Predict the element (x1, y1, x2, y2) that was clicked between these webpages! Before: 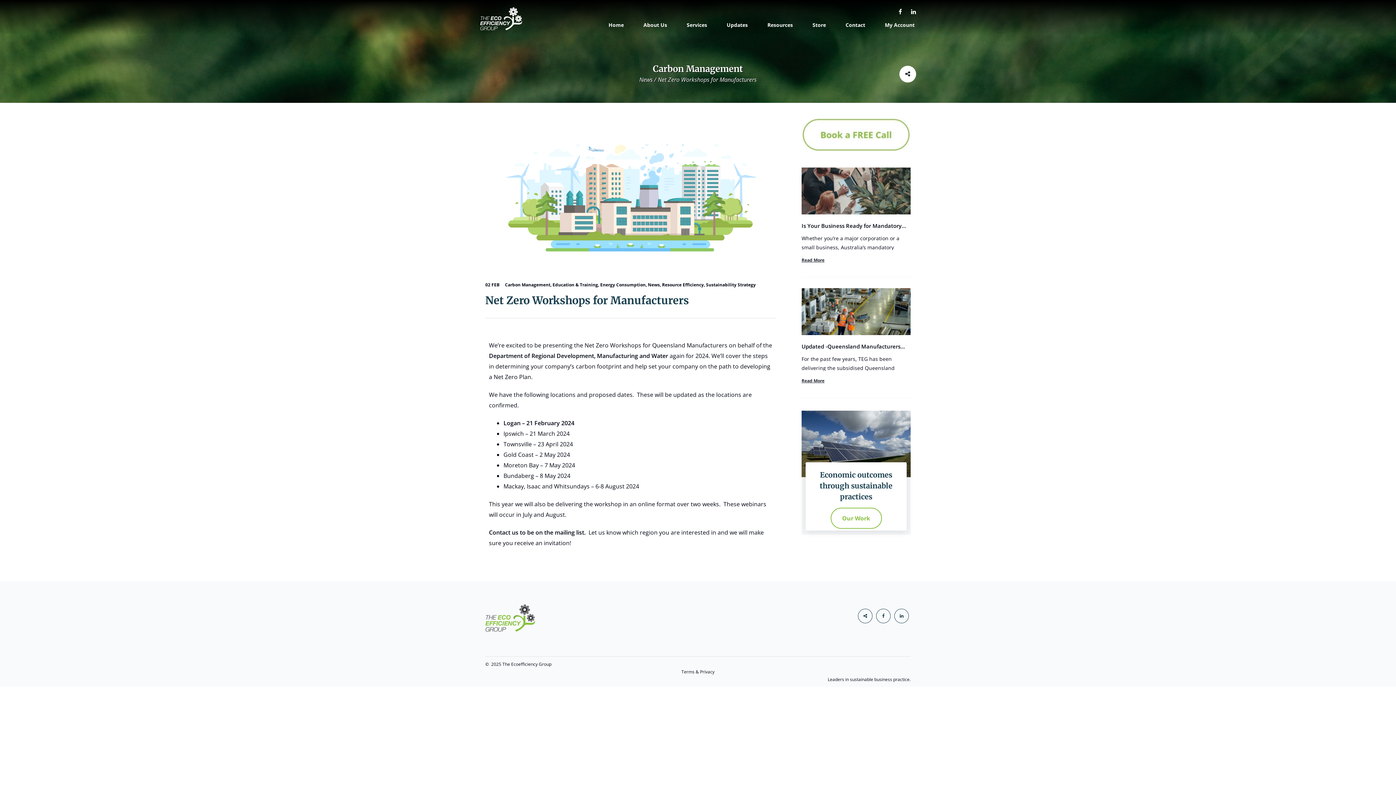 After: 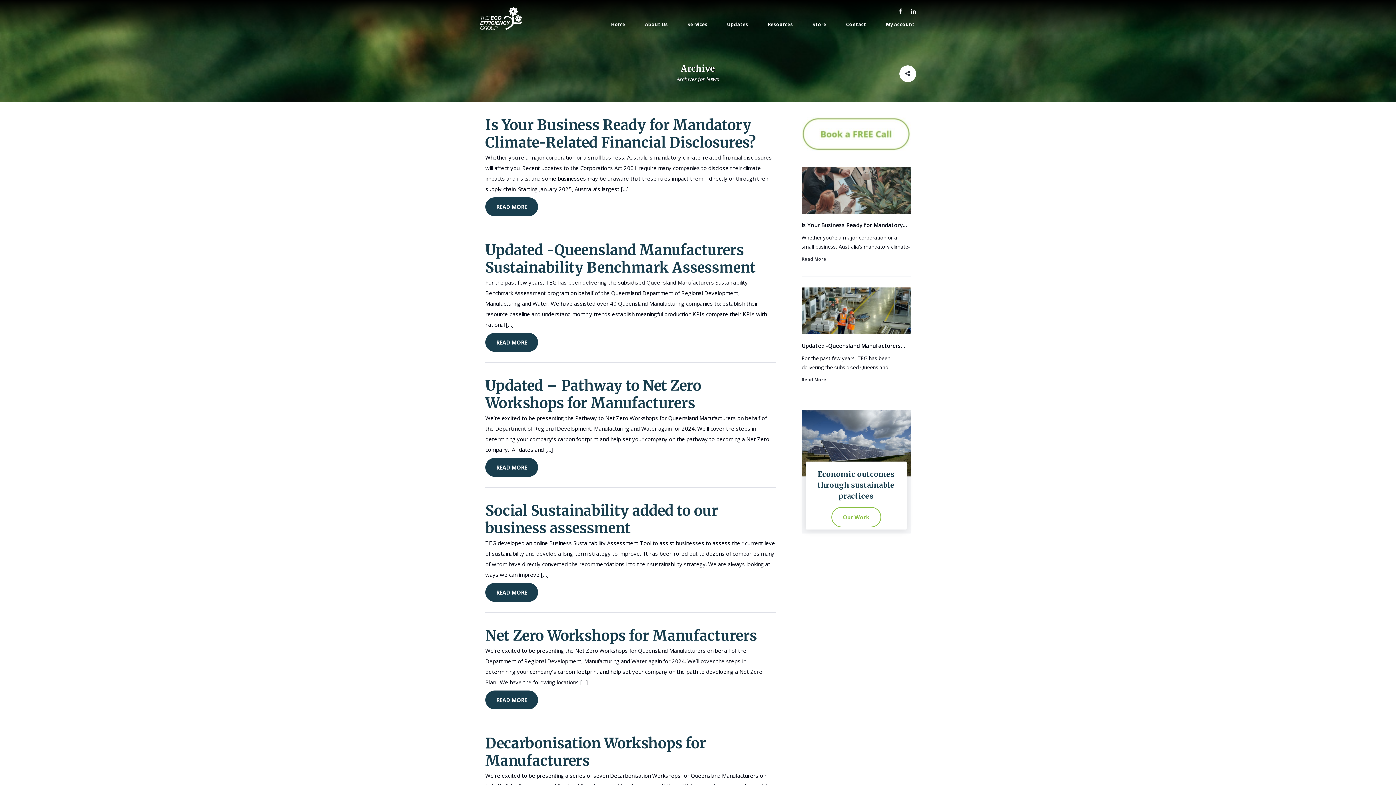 Action: bbox: (639, 75, 652, 83) label: News